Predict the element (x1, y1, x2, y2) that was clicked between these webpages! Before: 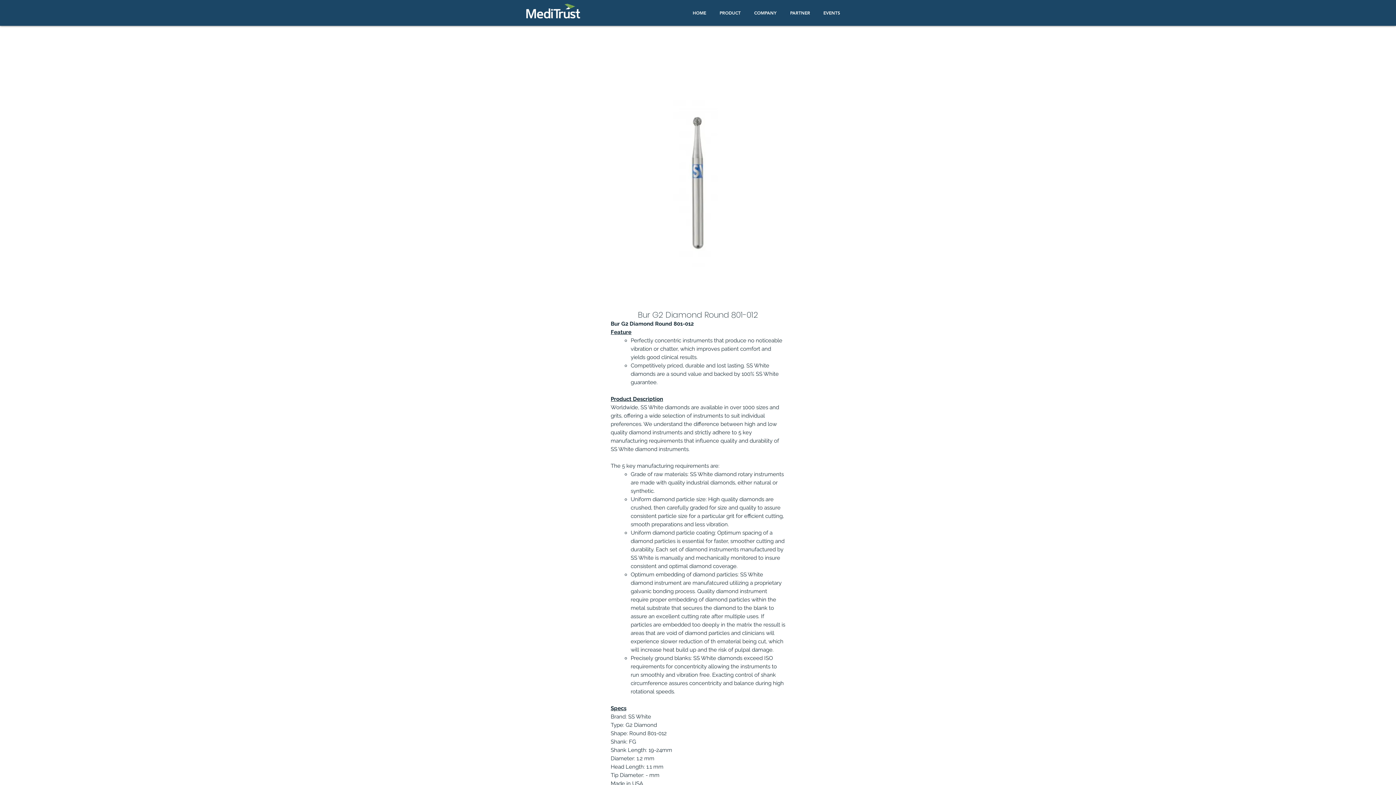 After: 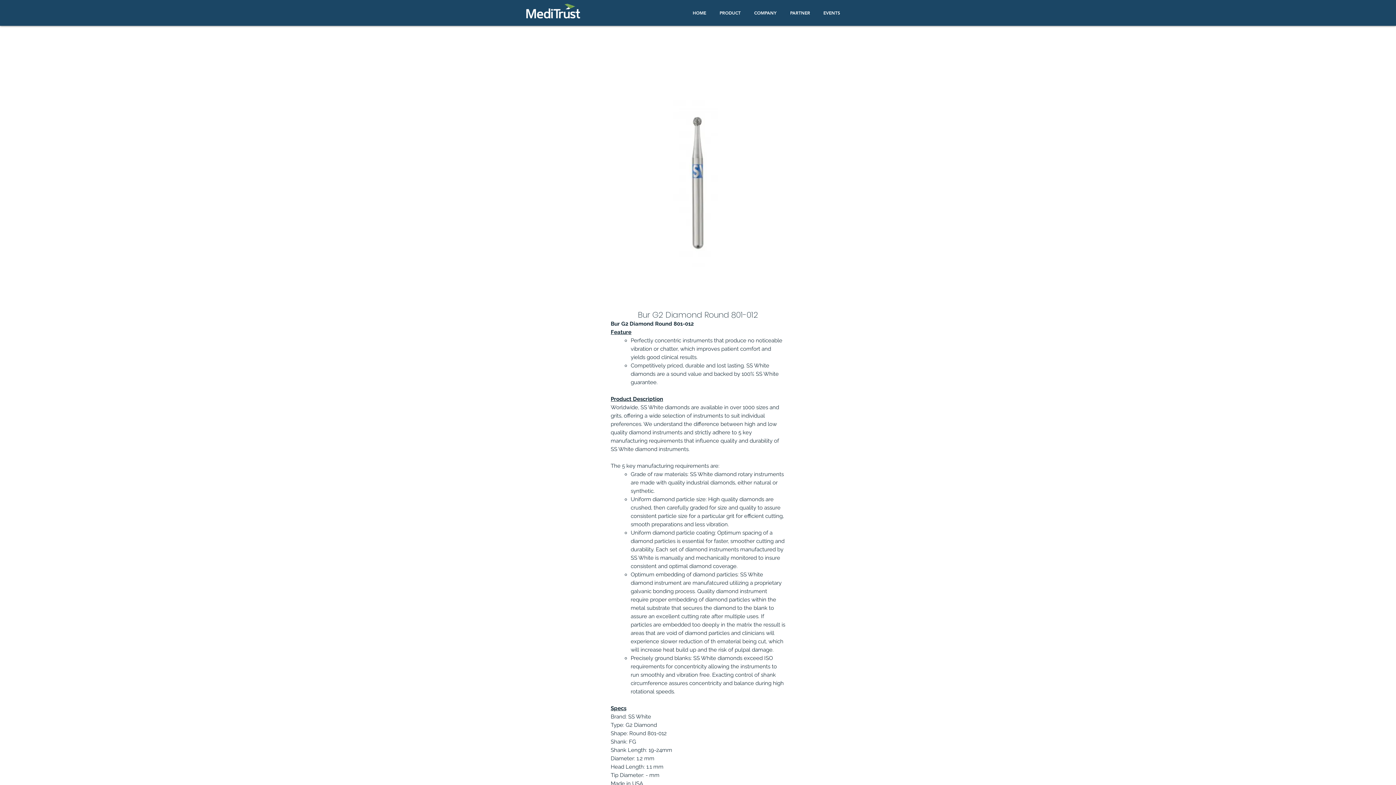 Action: label: PRODUCT bbox: (713, 3, 747, 21)